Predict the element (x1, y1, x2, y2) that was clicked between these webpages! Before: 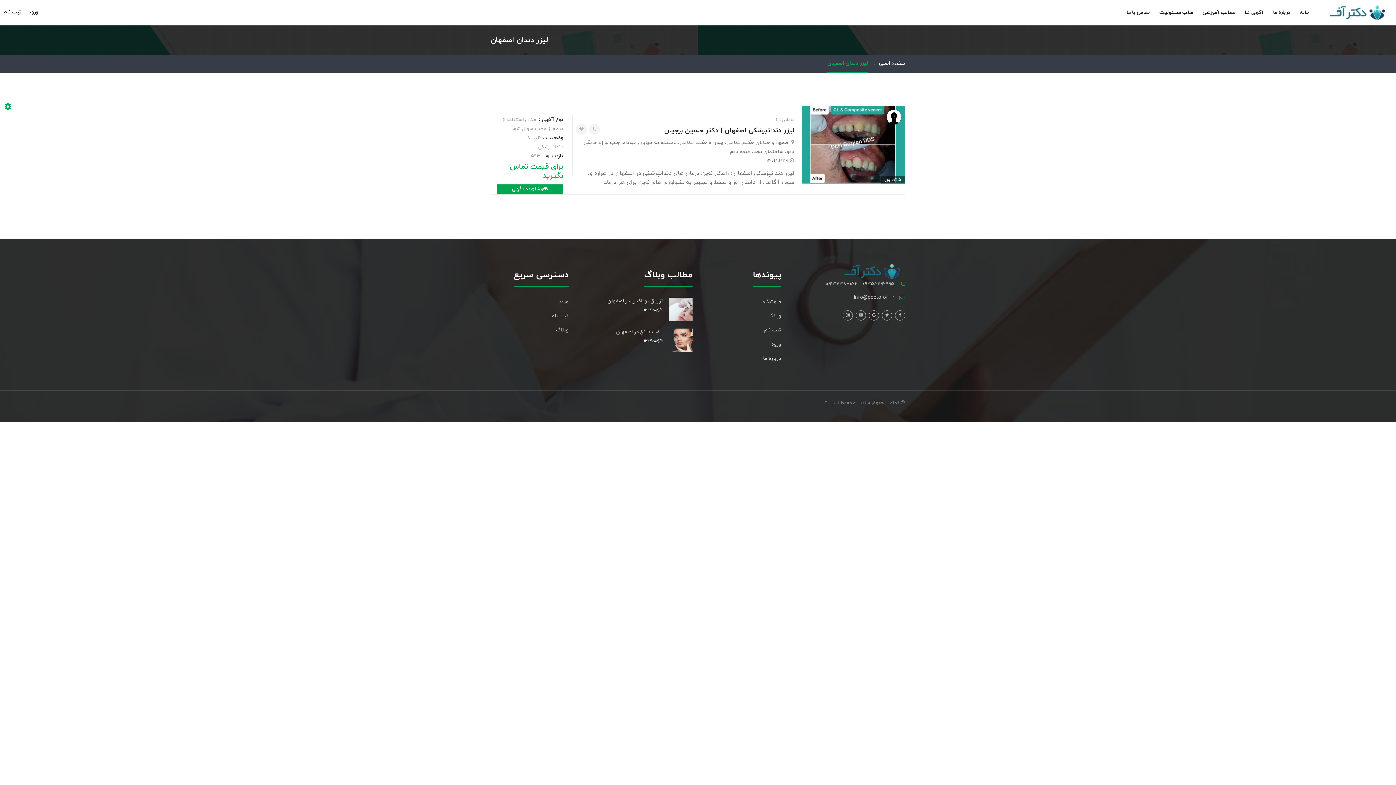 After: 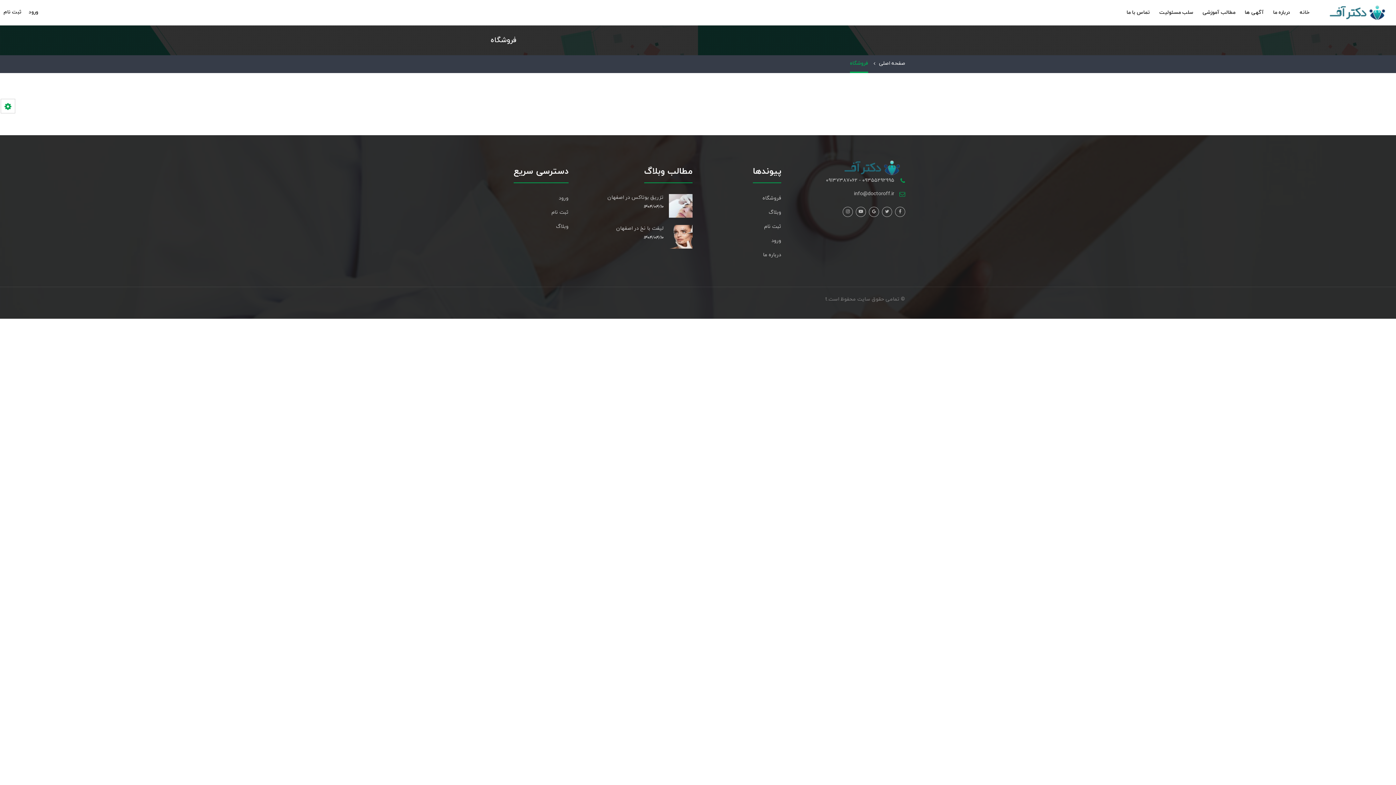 Action: label: فروشگاه bbox: (703, 297, 781, 306)